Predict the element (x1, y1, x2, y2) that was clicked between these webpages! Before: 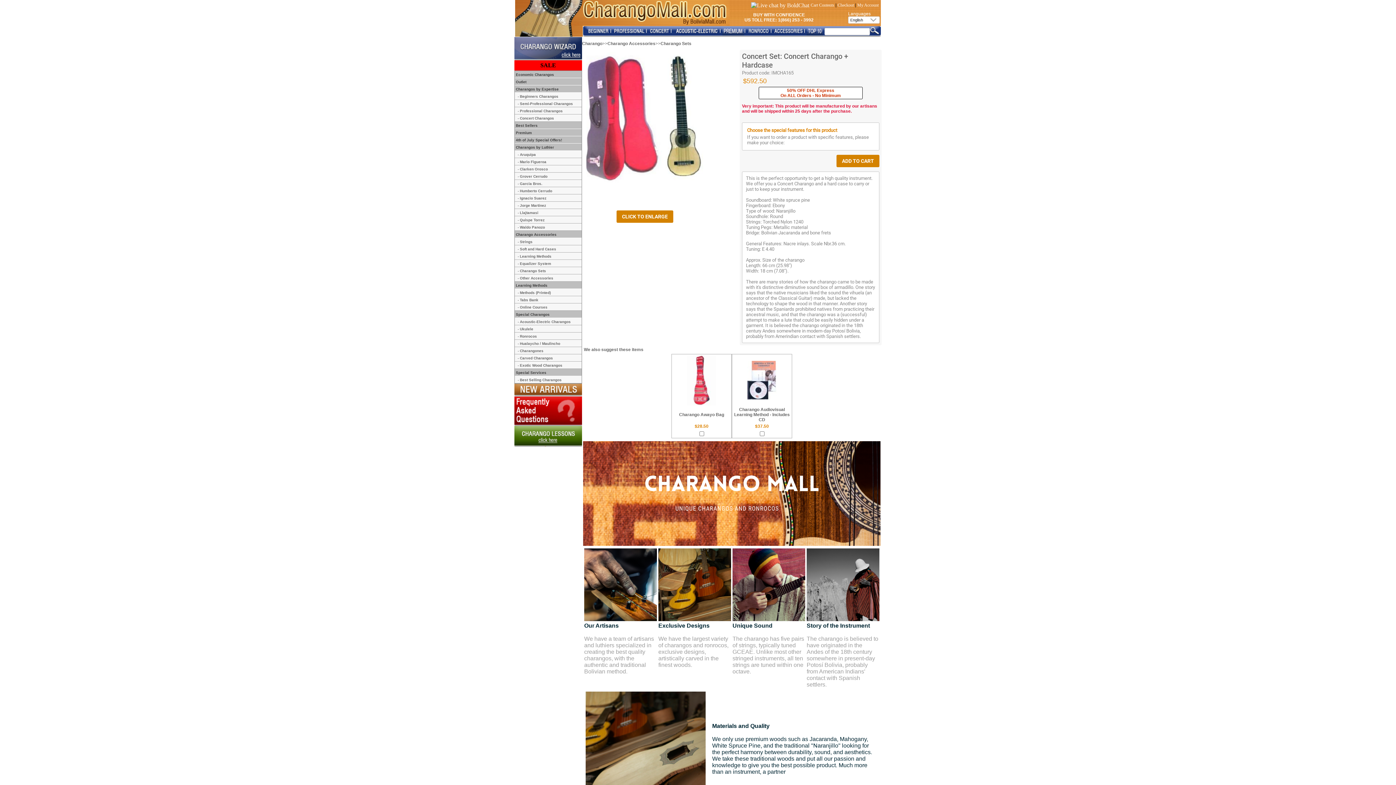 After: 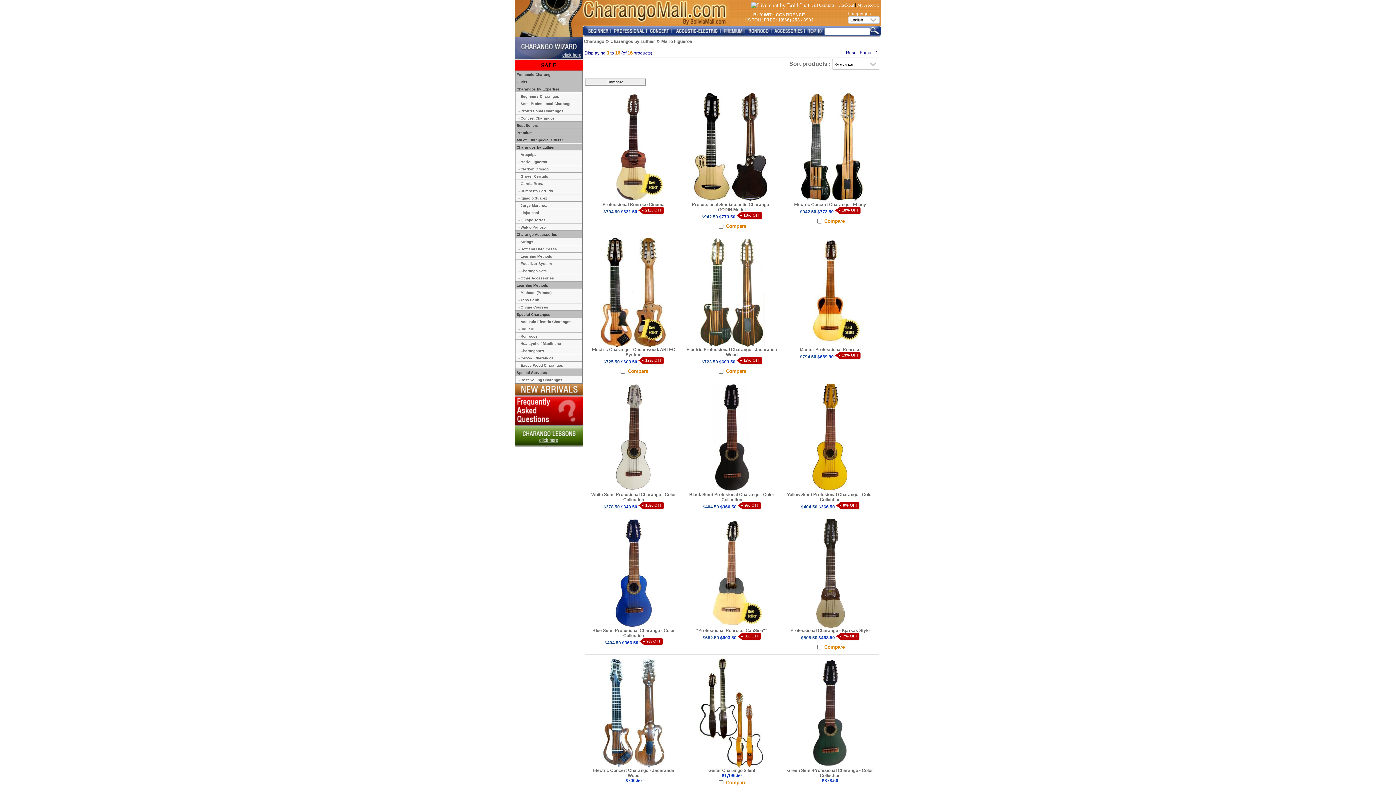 Action: label: - Mario Figueroa bbox: (517, 160, 546, 164)